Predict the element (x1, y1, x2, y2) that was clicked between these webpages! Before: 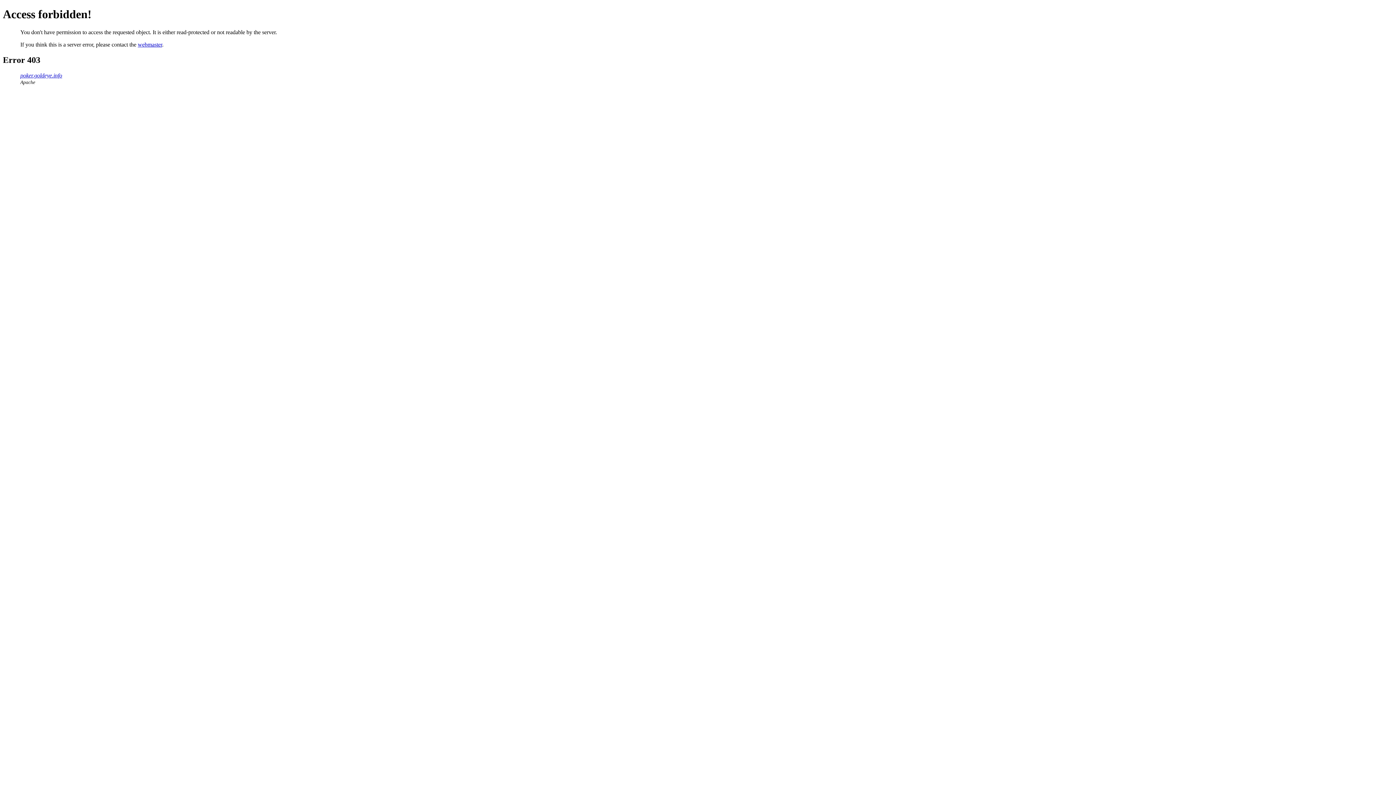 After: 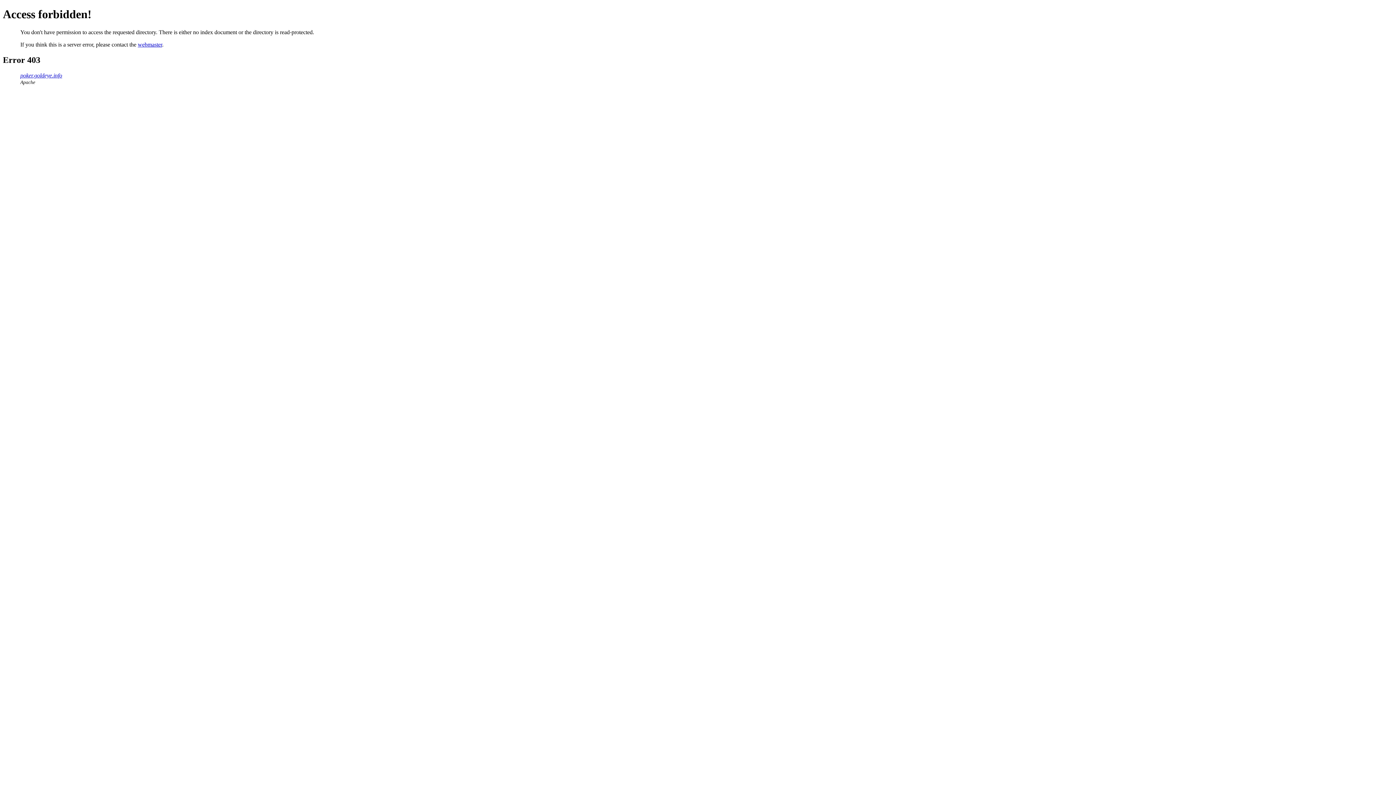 Action: bbox: (20, 72, 62, 78) label: poker.goldeye.info